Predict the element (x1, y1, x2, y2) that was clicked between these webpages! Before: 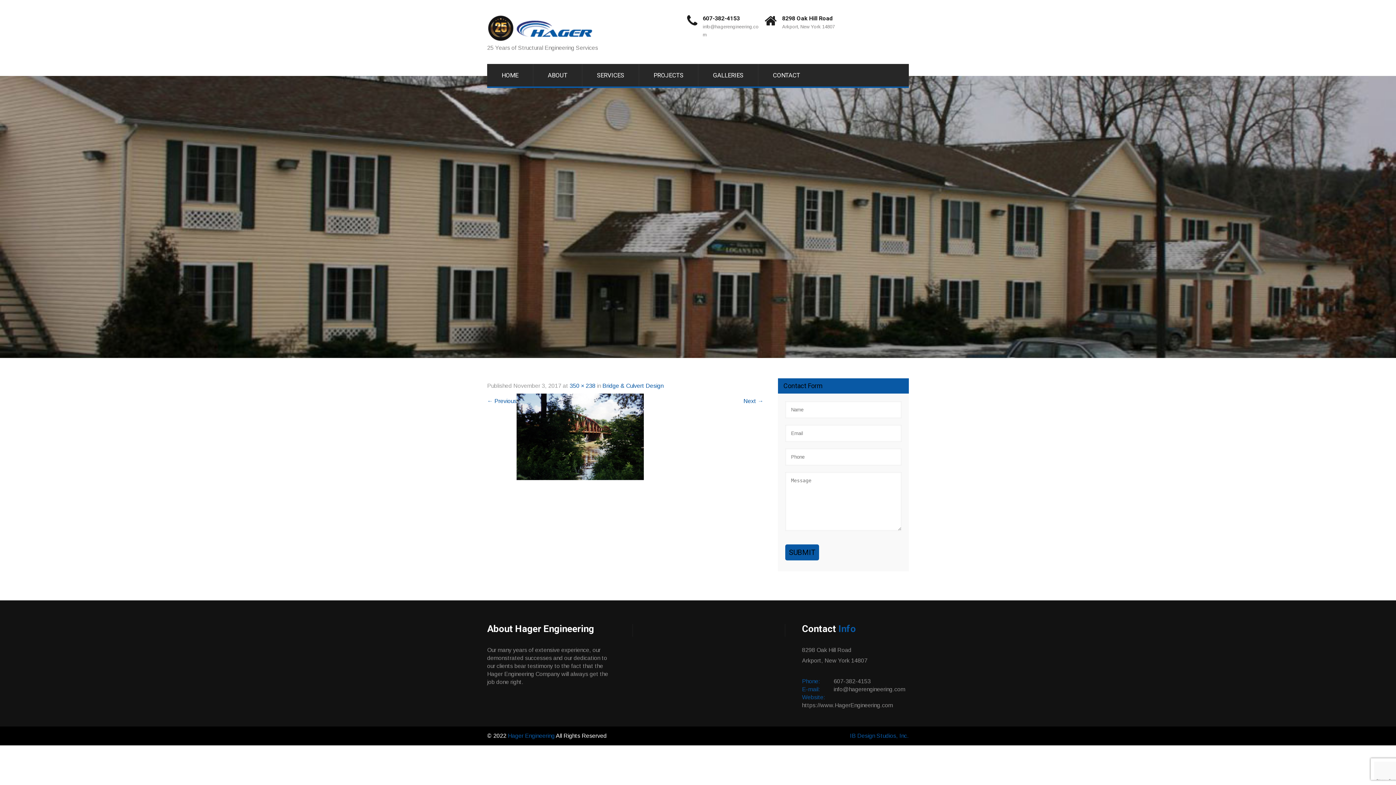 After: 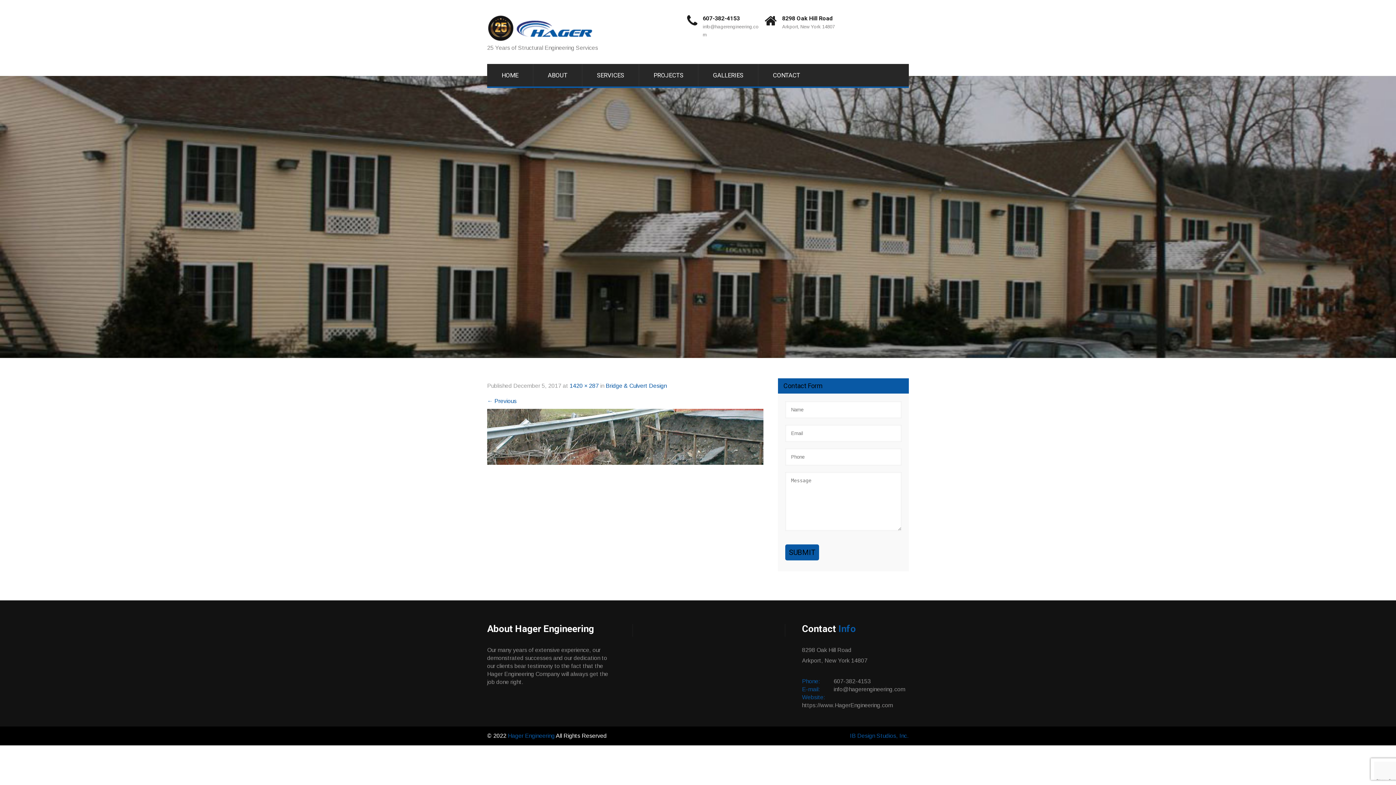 Action: bbox: (743, 398, 763, 404) label: Next →